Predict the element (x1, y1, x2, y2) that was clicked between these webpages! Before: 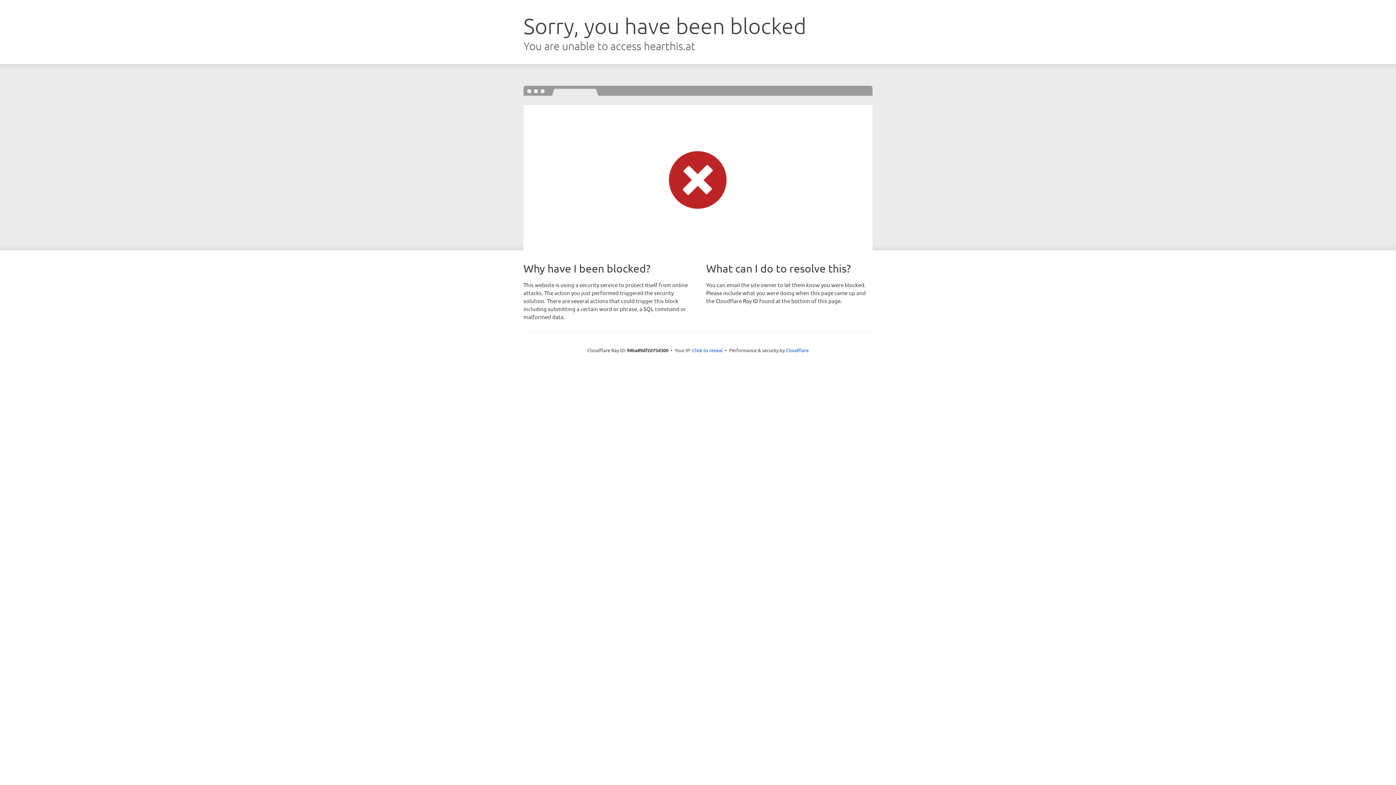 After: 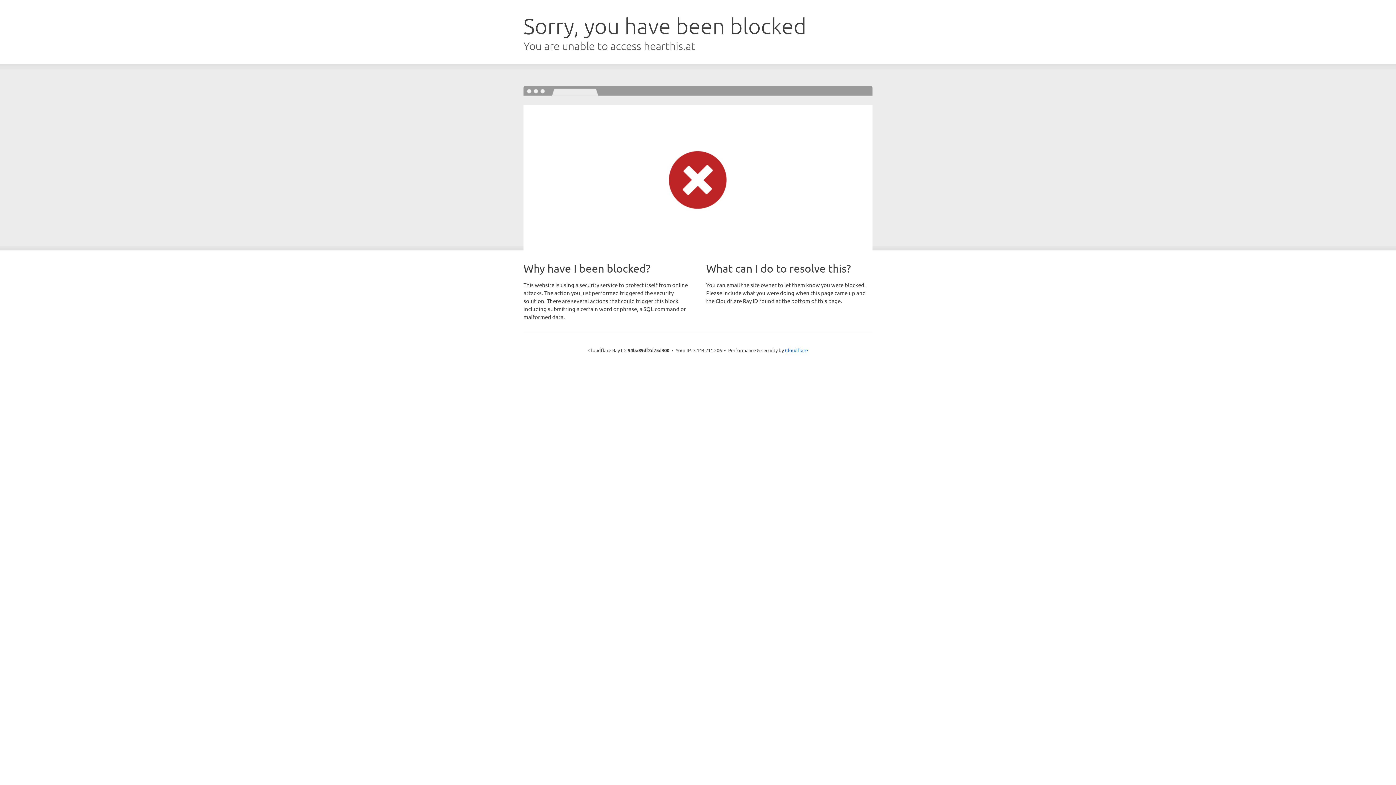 Action: bbox: (692, 346, 722, 353) label: Click to reveal